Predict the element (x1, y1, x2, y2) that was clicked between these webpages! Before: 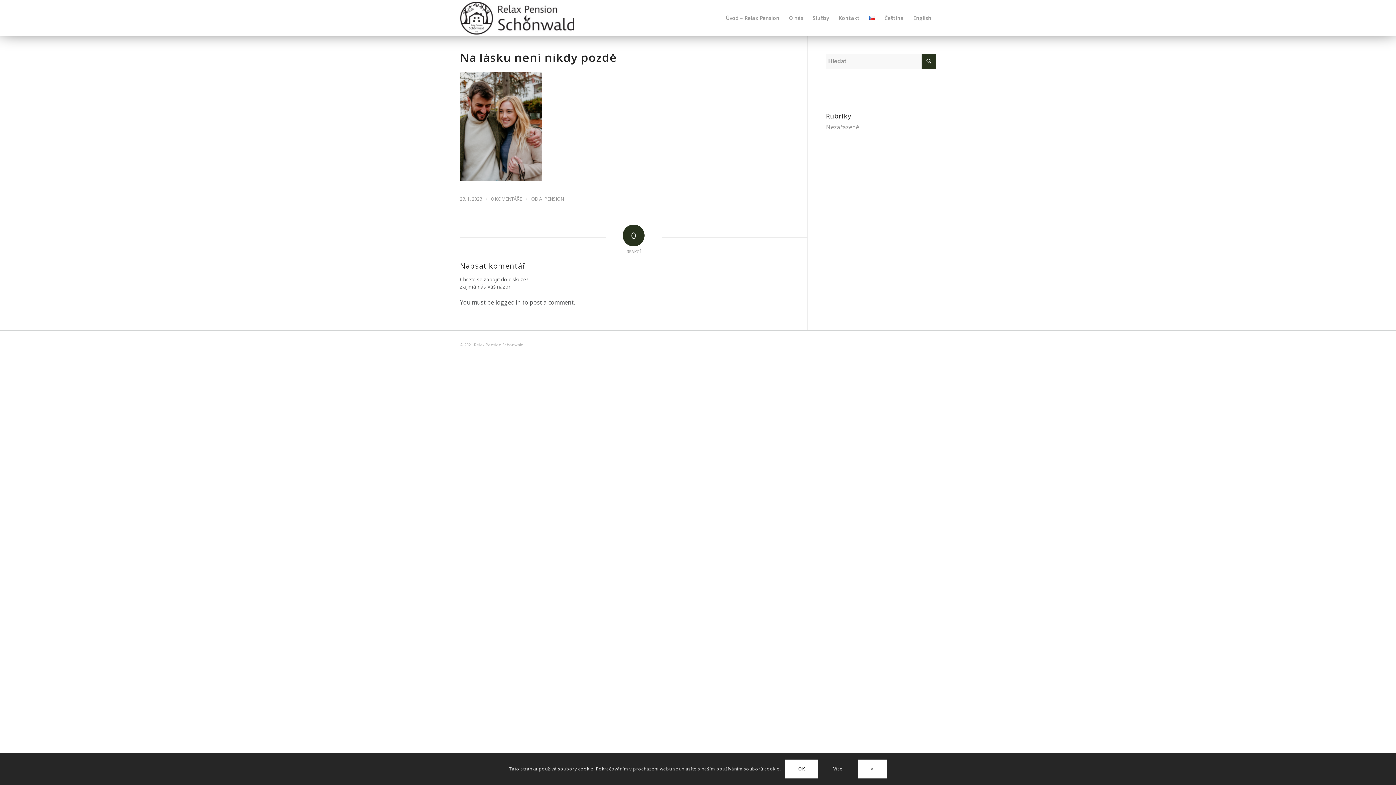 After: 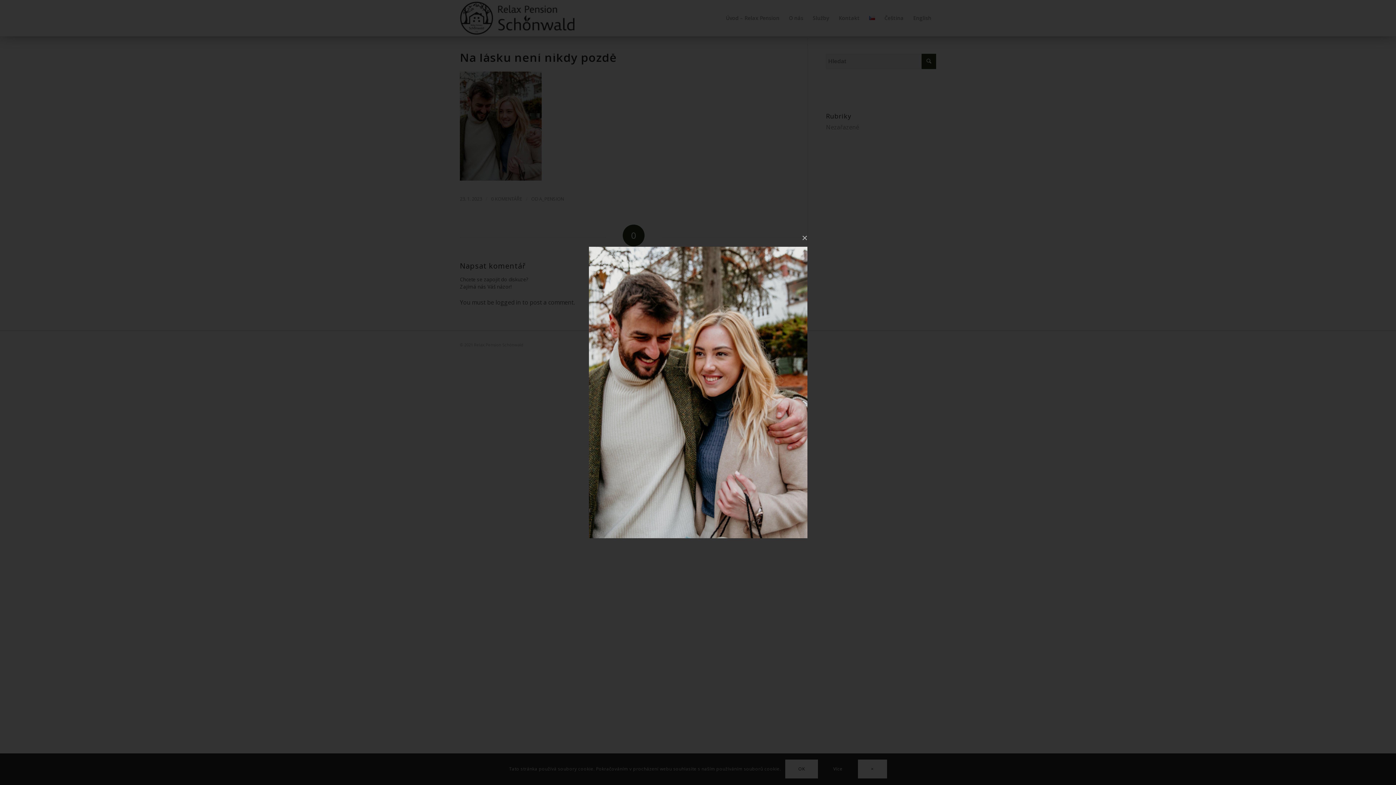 Action: bbox: (460, 174, 541, 182)